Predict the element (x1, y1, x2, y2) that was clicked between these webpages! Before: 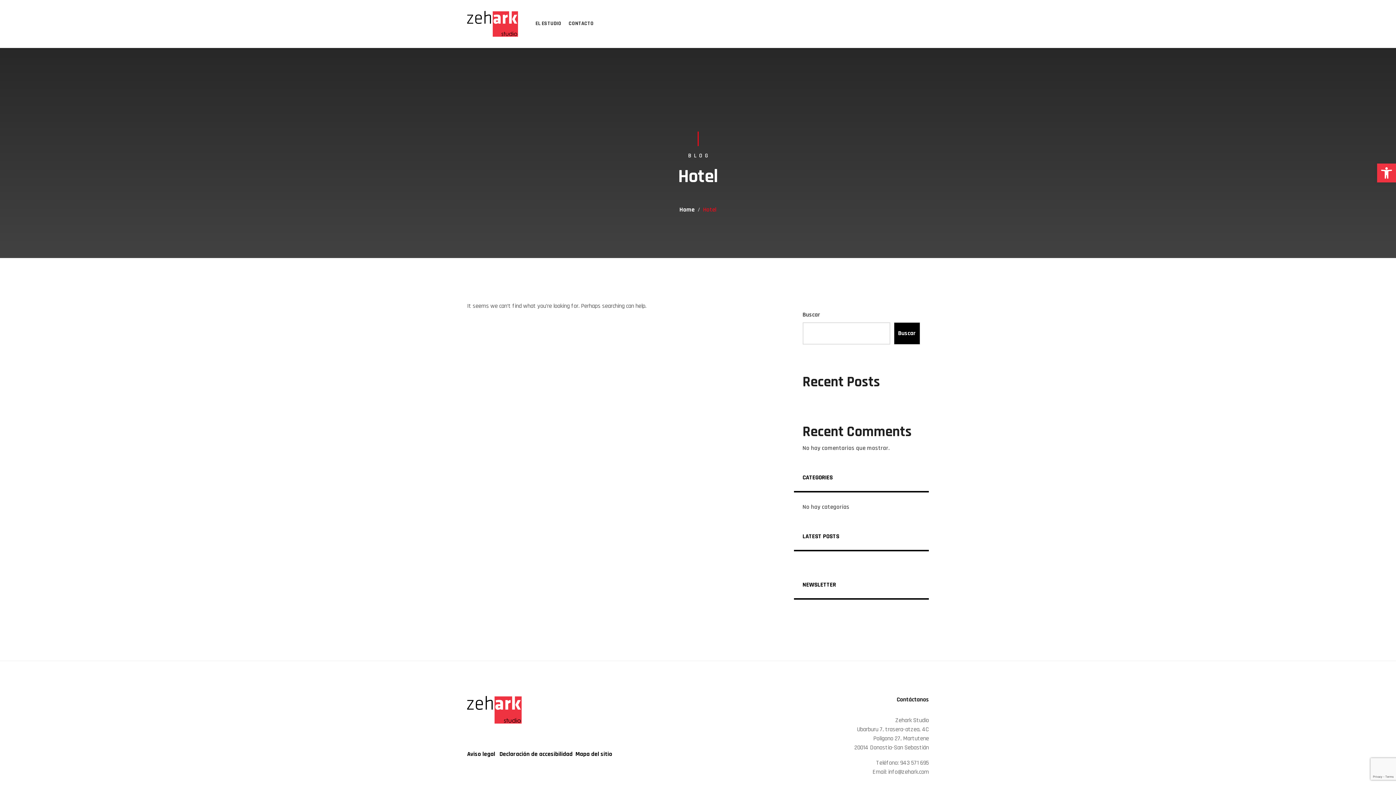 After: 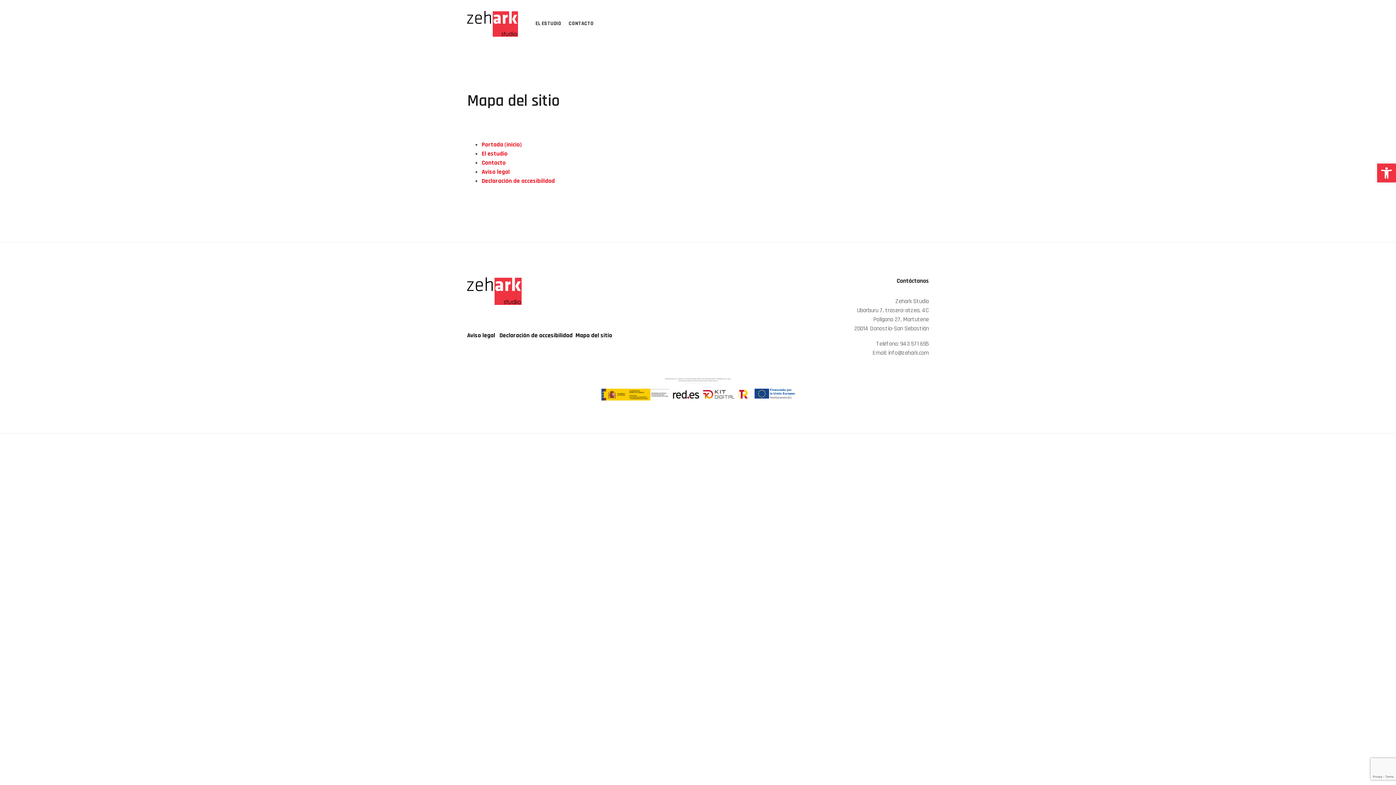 Action: label: Mapa del sitio bbox: (575, 750, 612, 758)